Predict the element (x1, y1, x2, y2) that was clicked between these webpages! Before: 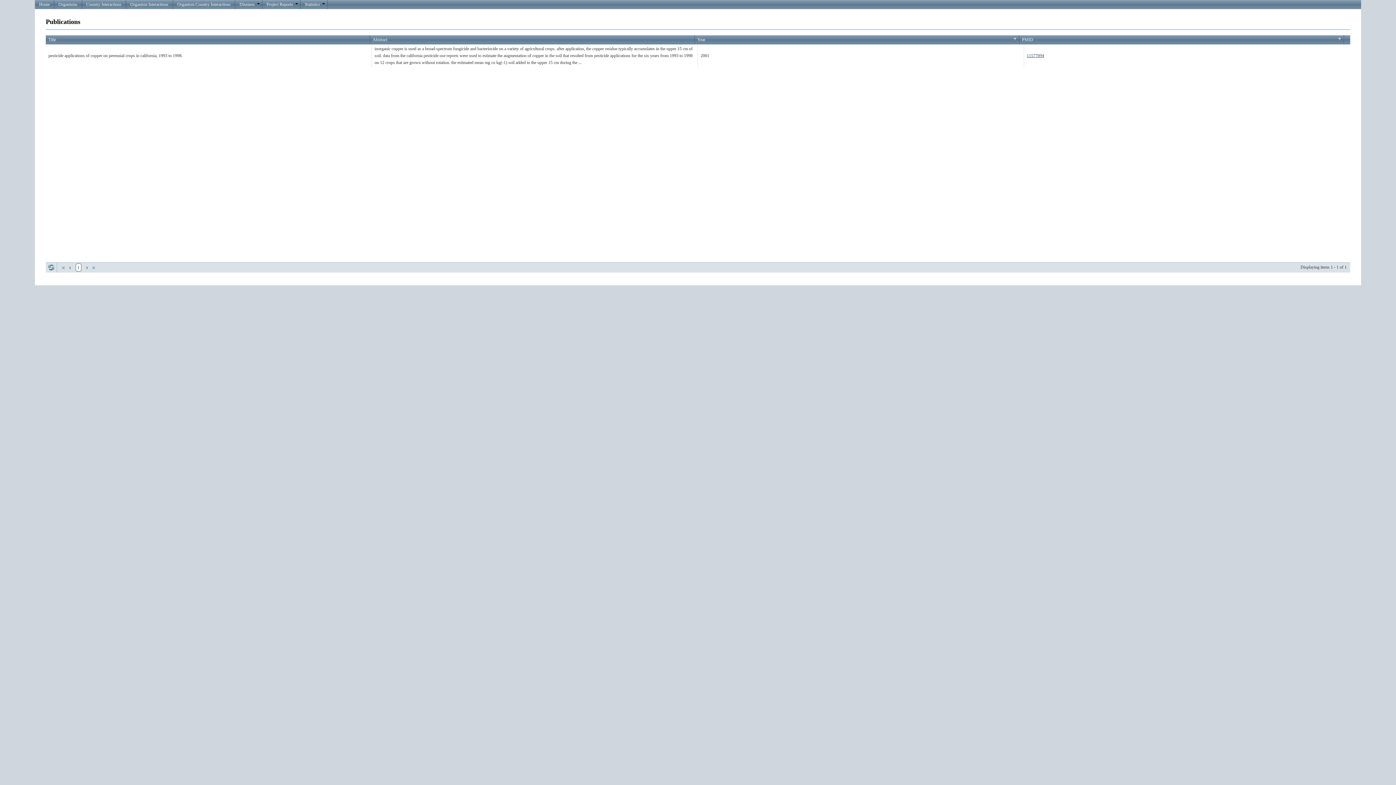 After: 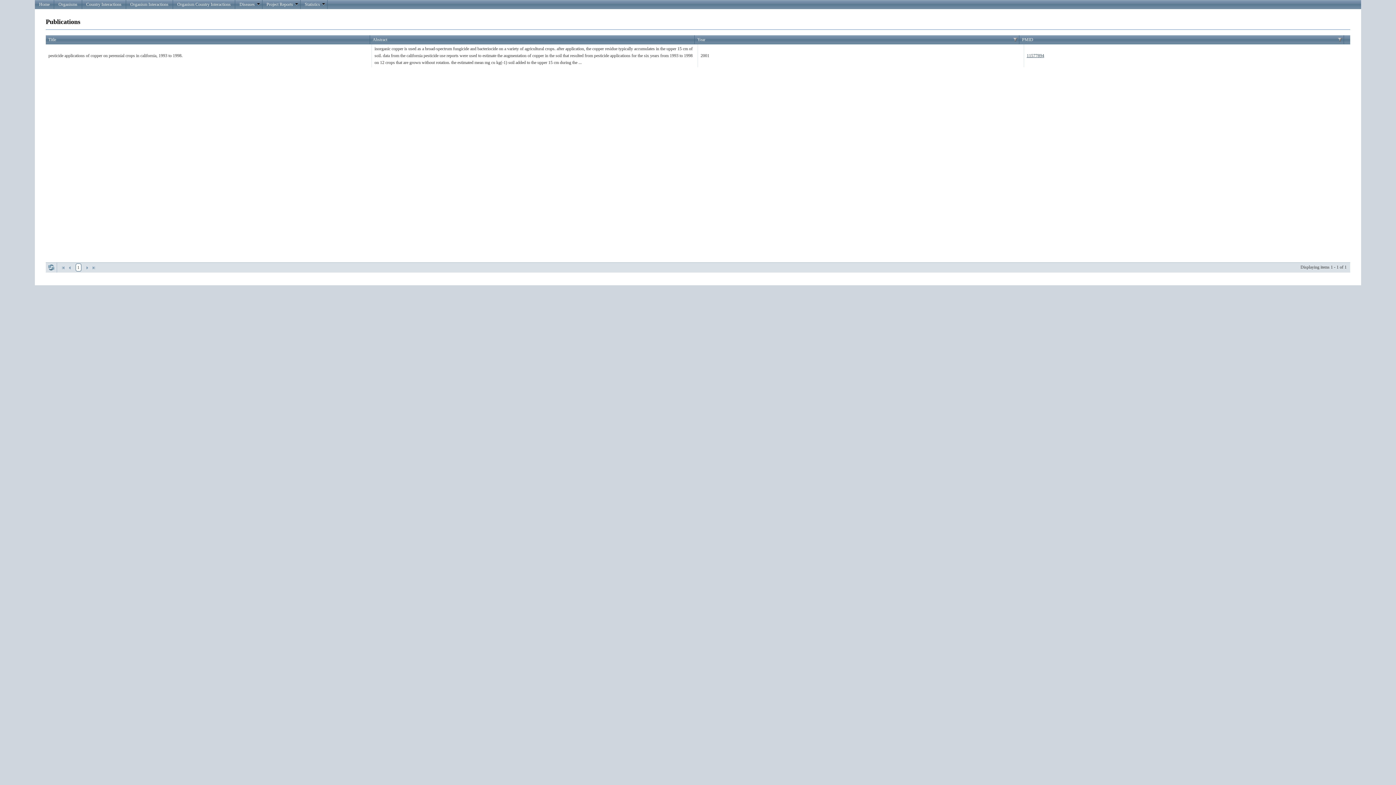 Action: label: prev bbox: (66, 264, 72, 271)